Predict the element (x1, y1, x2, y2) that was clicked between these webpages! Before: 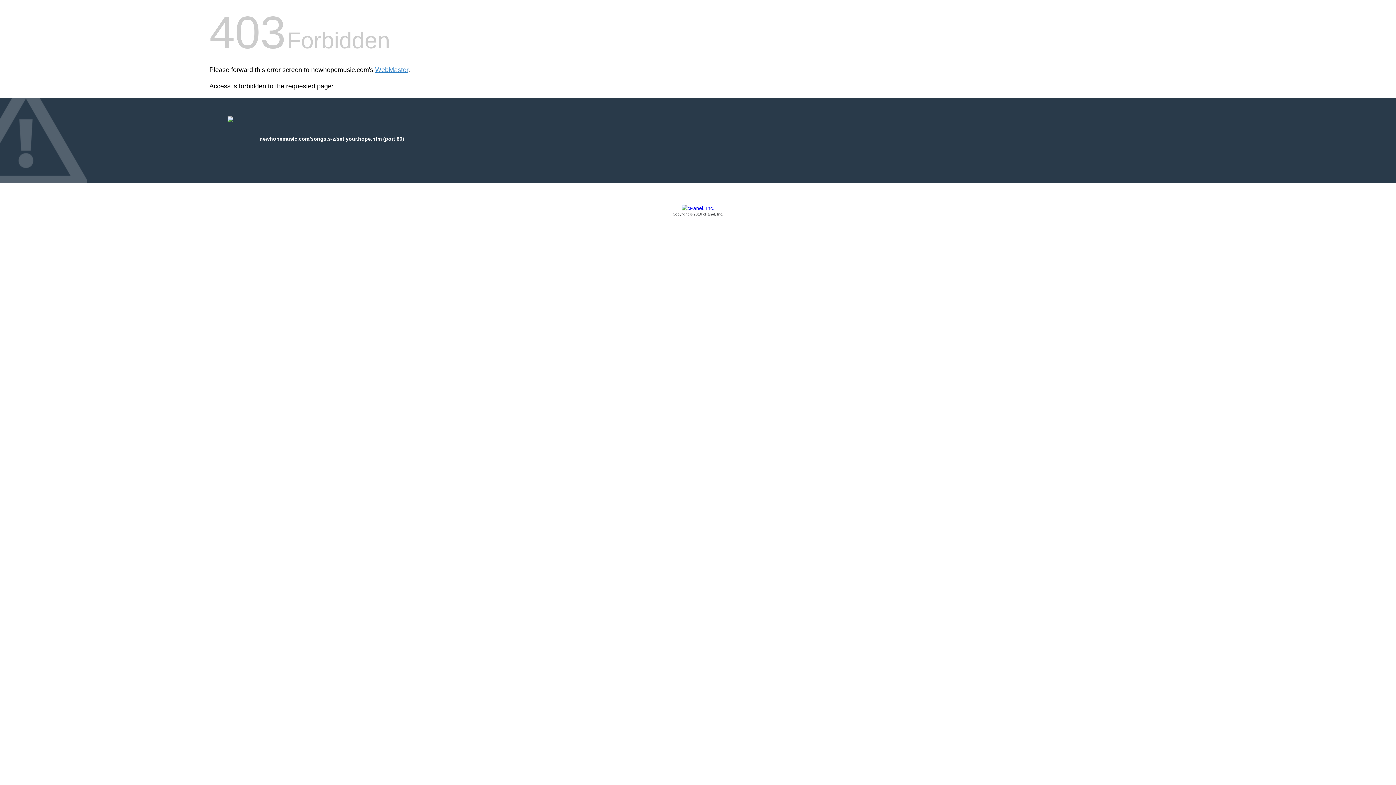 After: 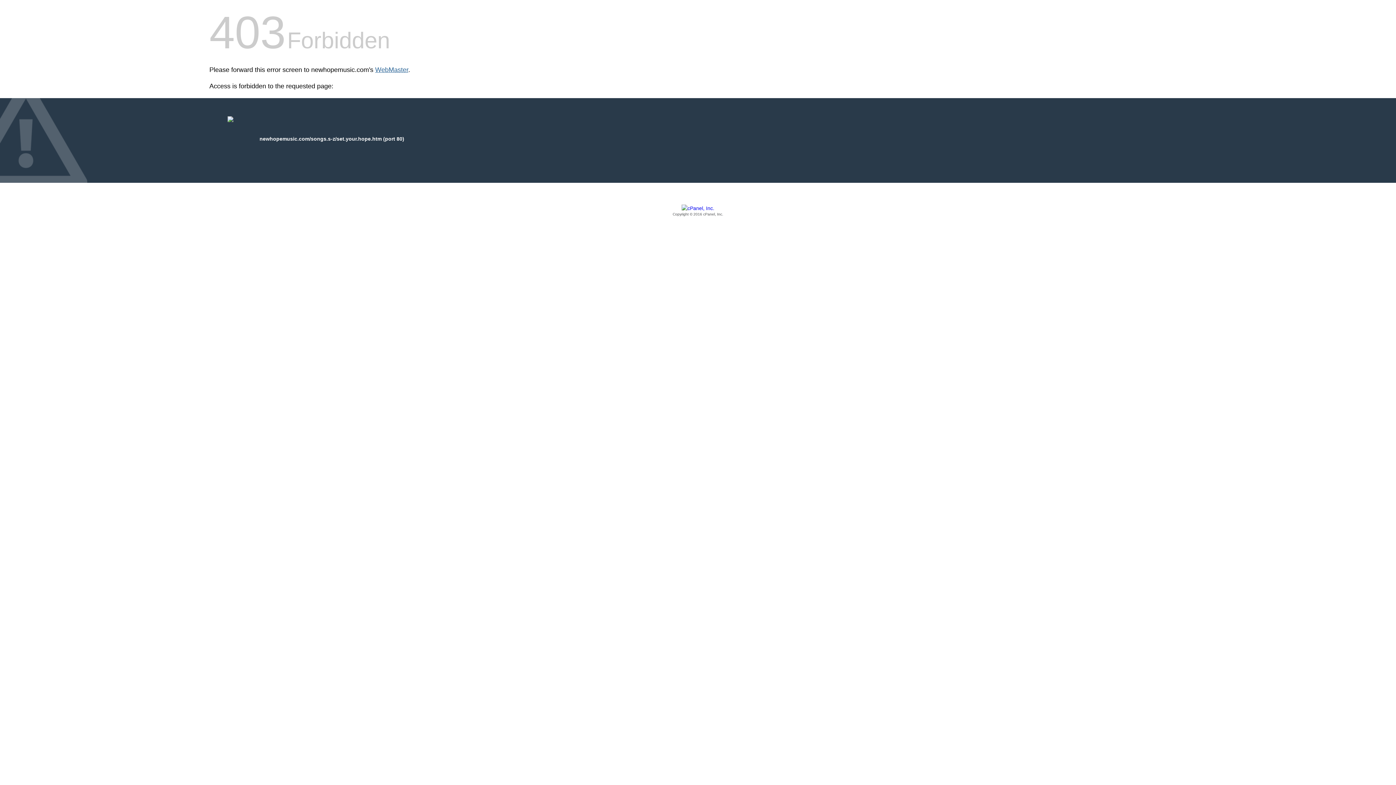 Action: label: WebMaster bbox: (375, 66, 408, 73)